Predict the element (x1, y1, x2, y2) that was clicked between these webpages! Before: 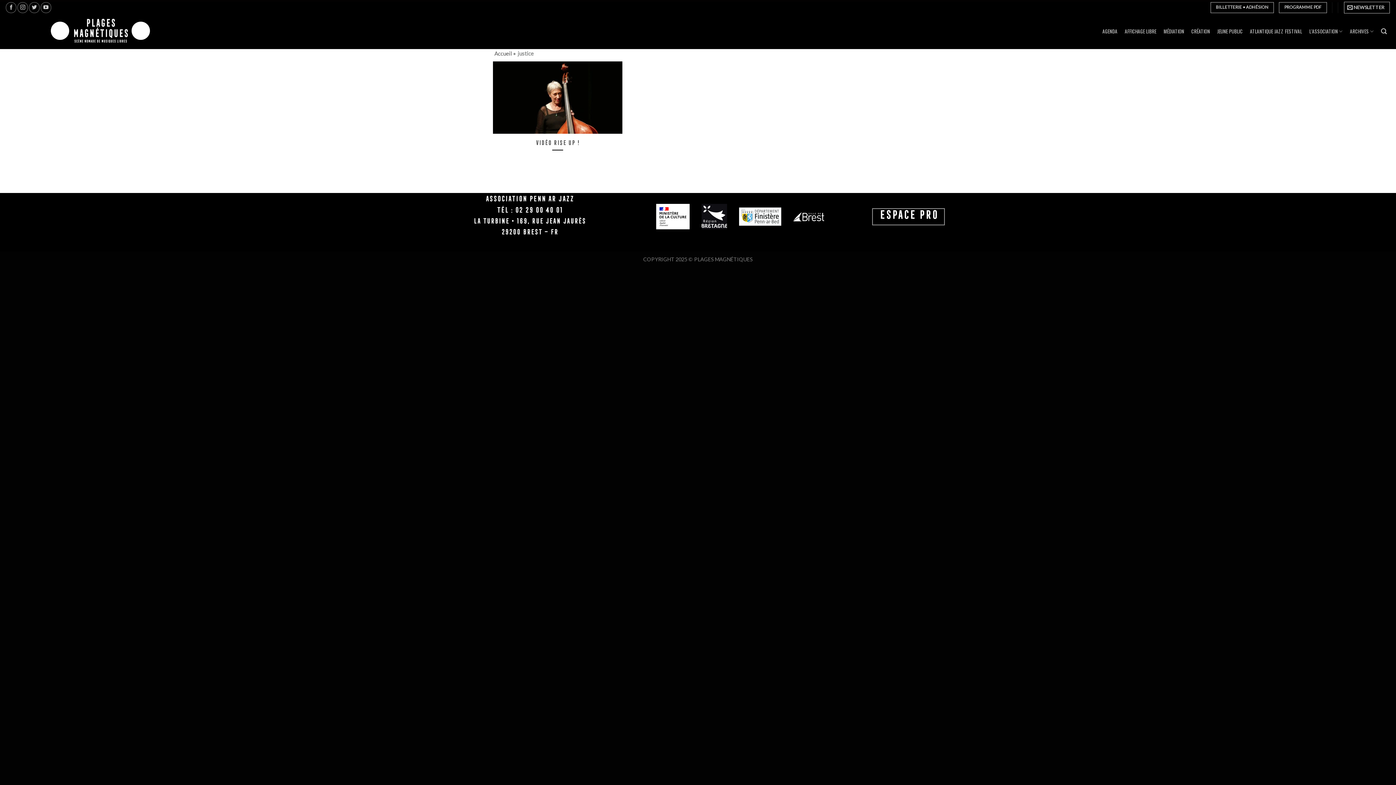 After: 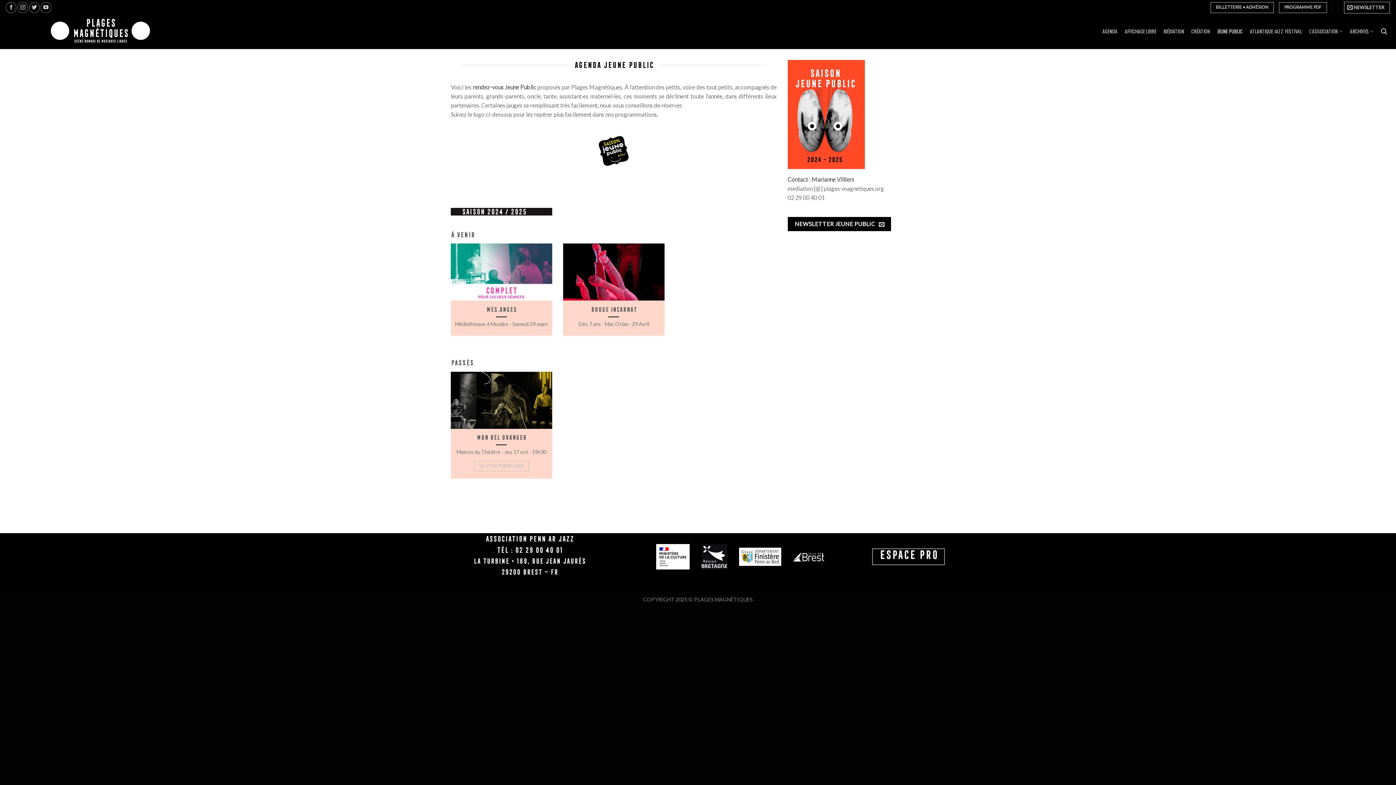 Action: label: JEUNE PUBLIC bbox: (1213, 25, 1246, 37)